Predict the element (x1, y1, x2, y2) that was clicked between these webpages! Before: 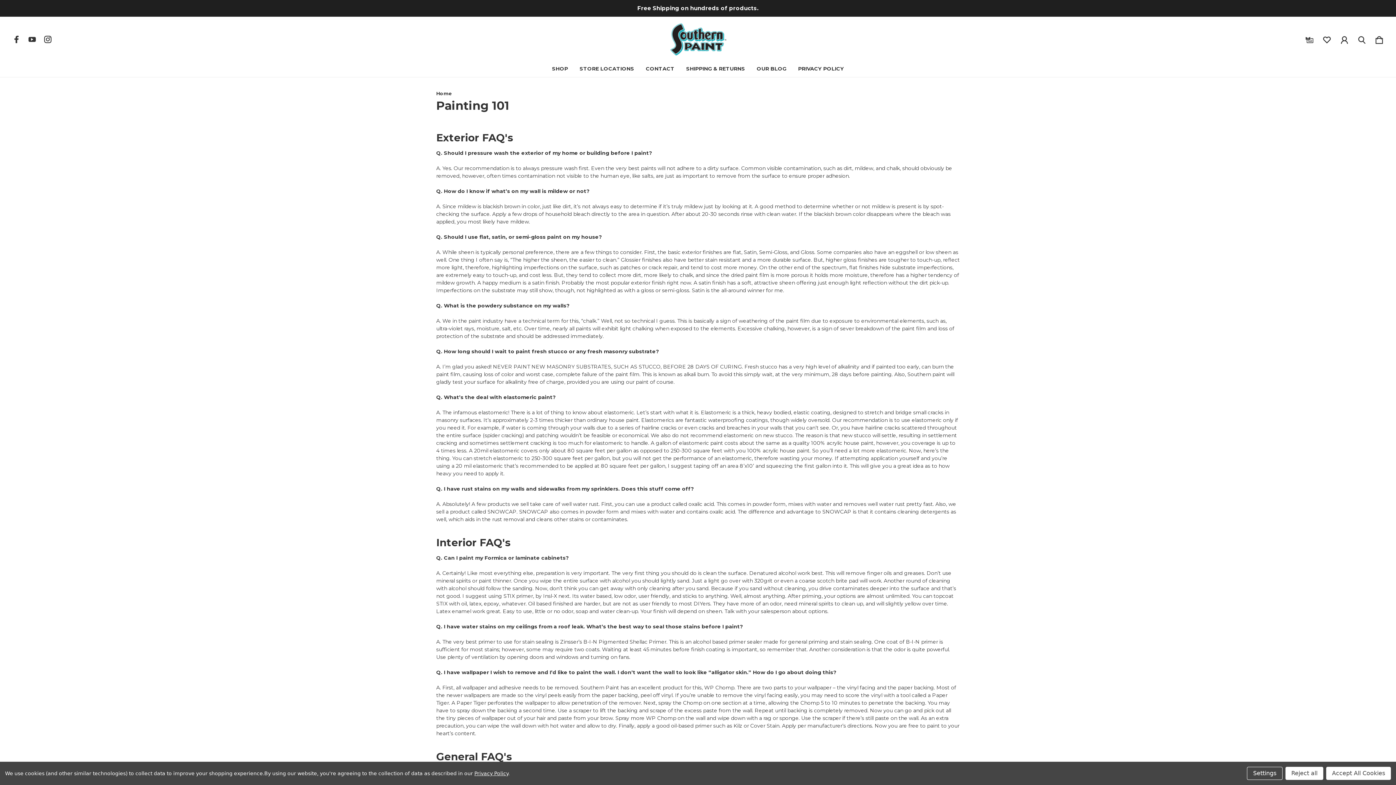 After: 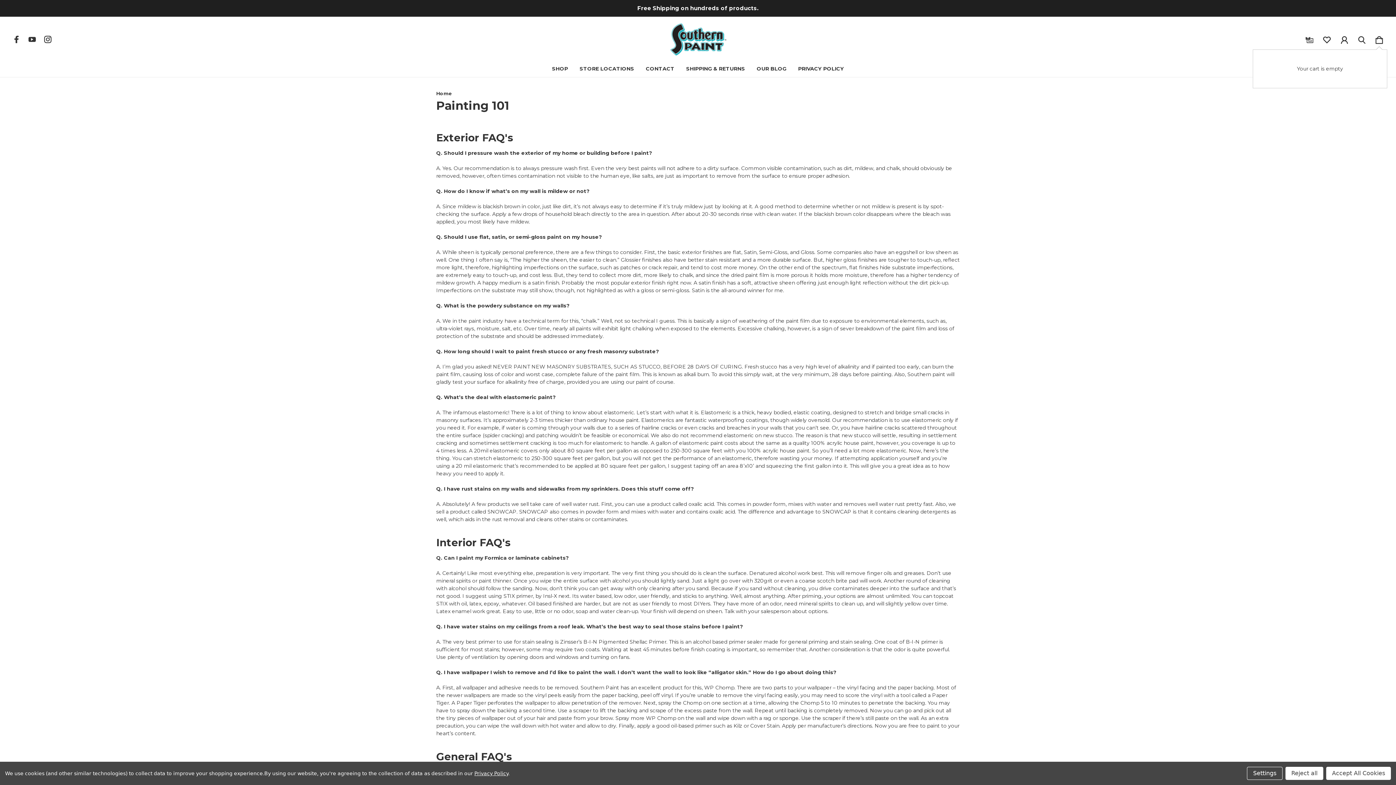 Action: bbox: (1370, 29, 1388, 47) label: Cart with 0 items